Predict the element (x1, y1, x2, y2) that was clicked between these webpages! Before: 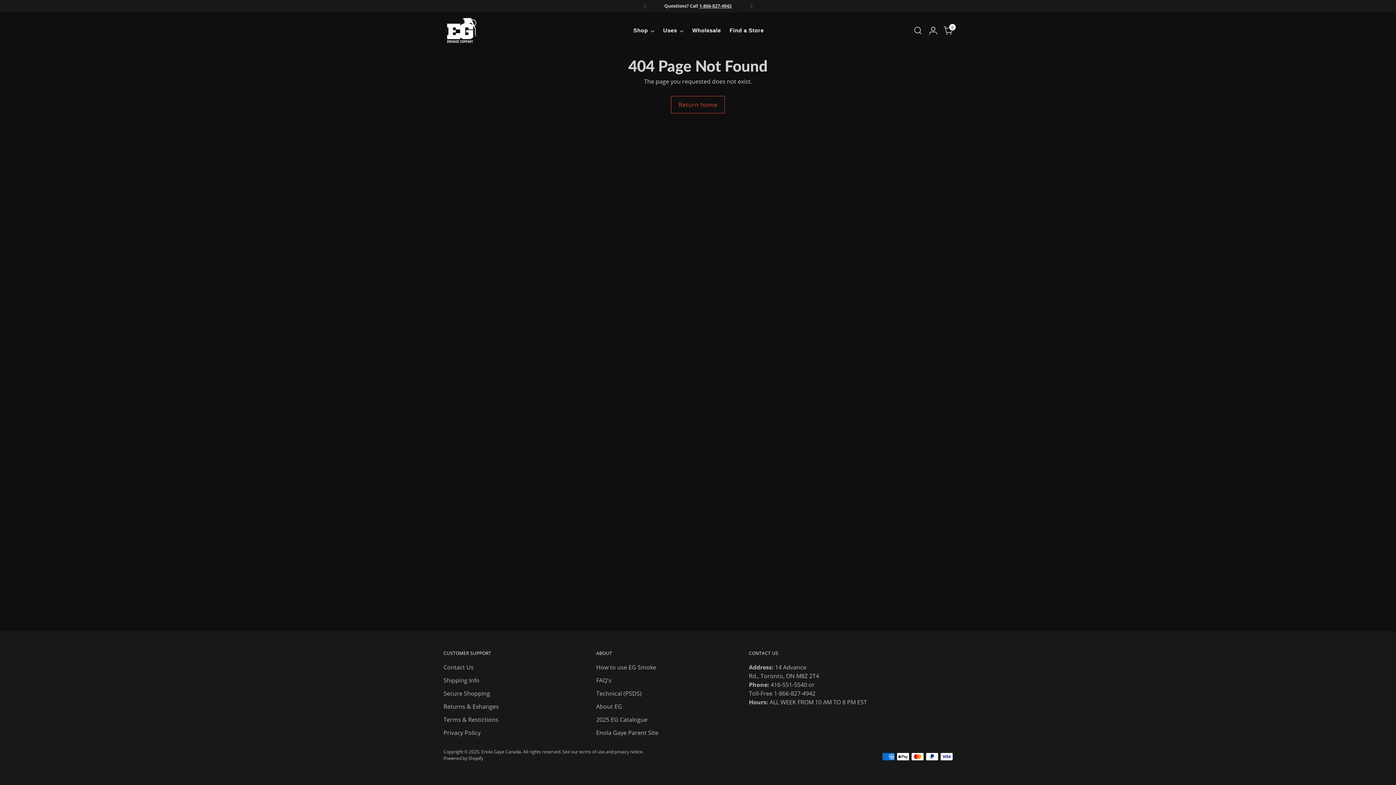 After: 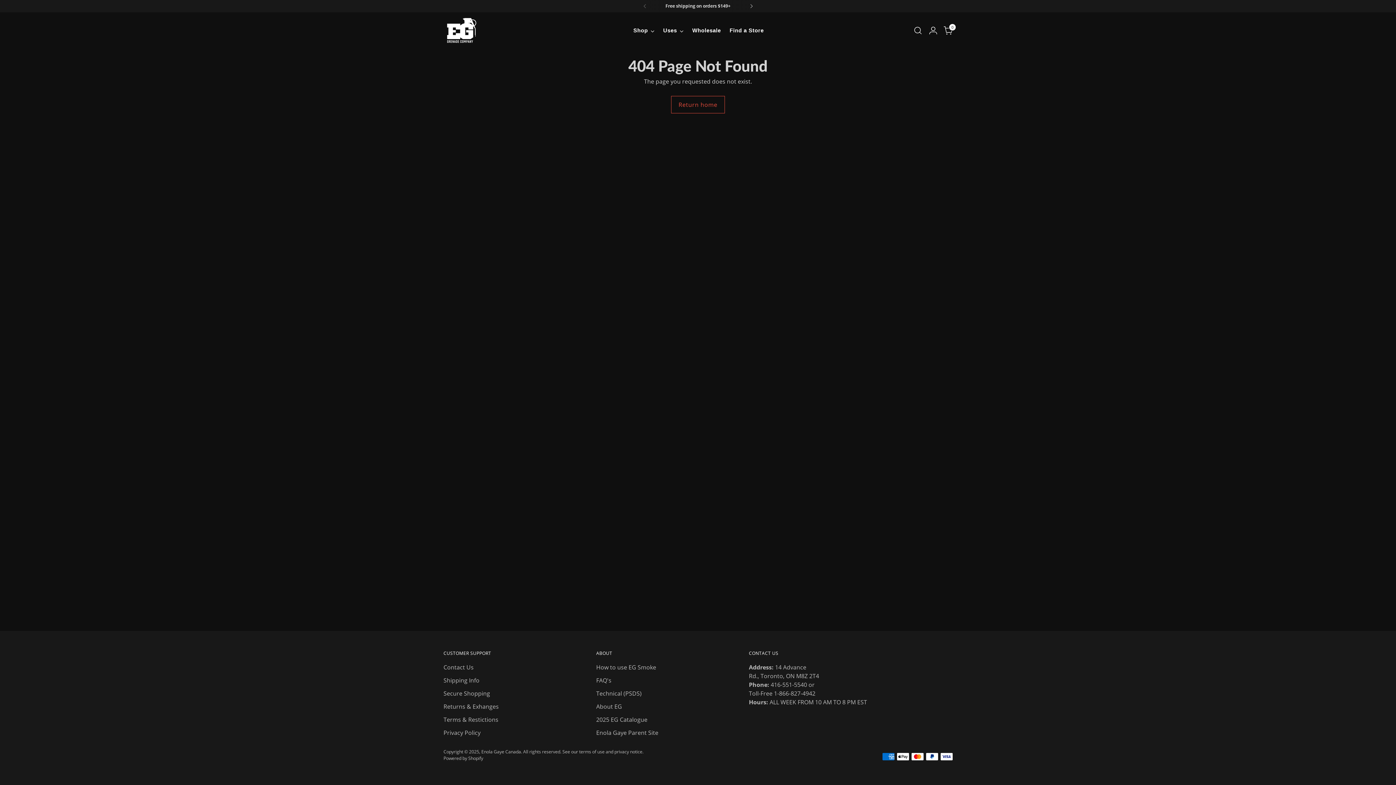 Action: bbox: (743, 0, 759, 12)